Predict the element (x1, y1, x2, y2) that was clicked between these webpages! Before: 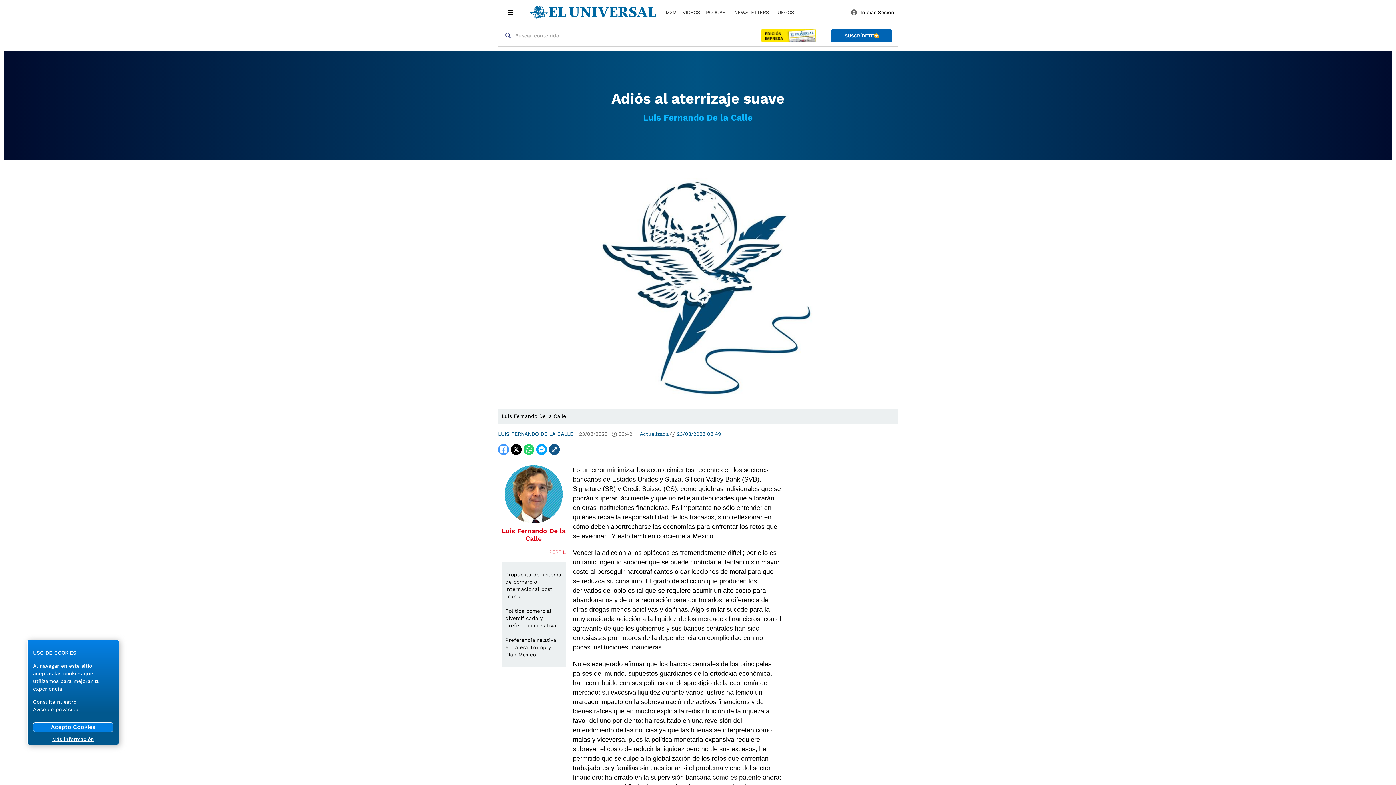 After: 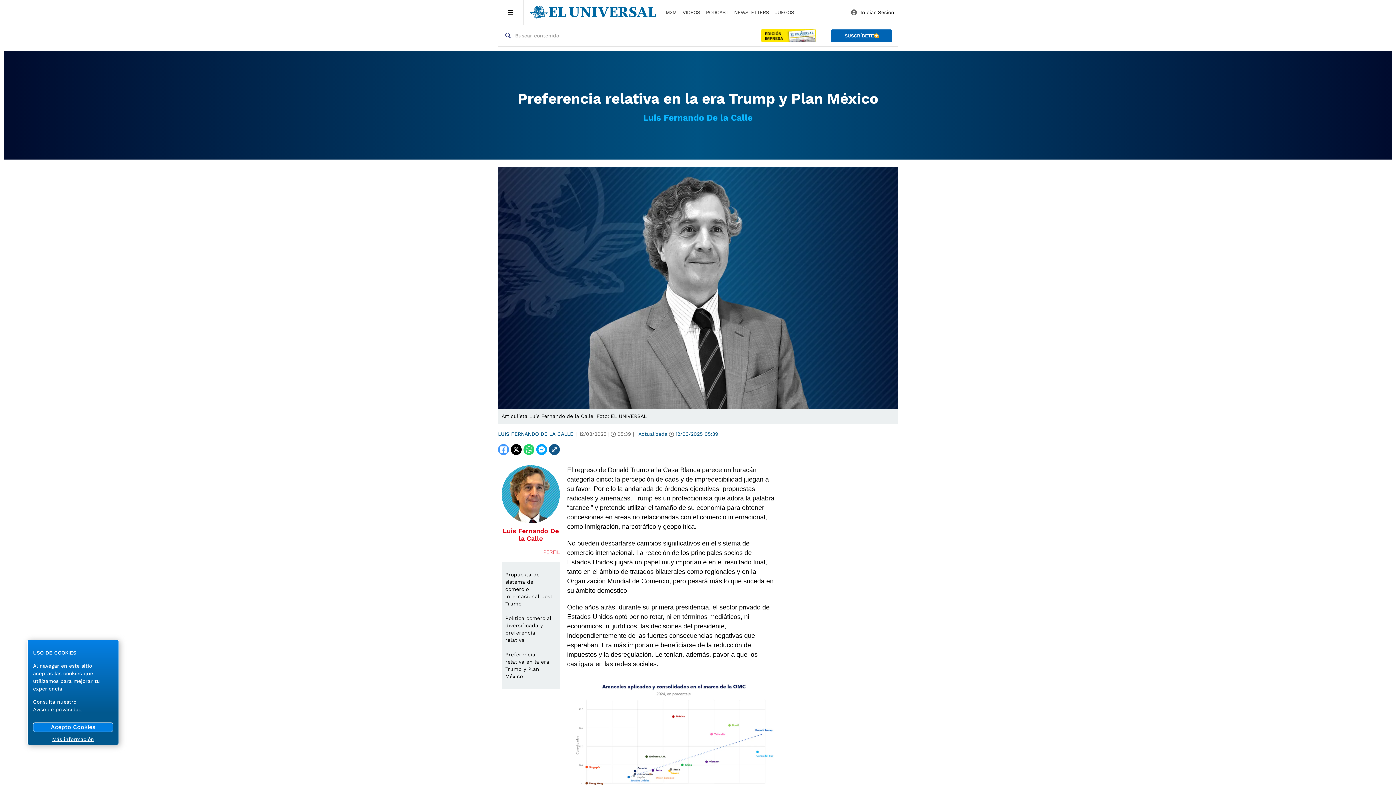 Action: label: Preferencia relativa en la era Trump y Plan México bbox: (505, 636, 562, 658)